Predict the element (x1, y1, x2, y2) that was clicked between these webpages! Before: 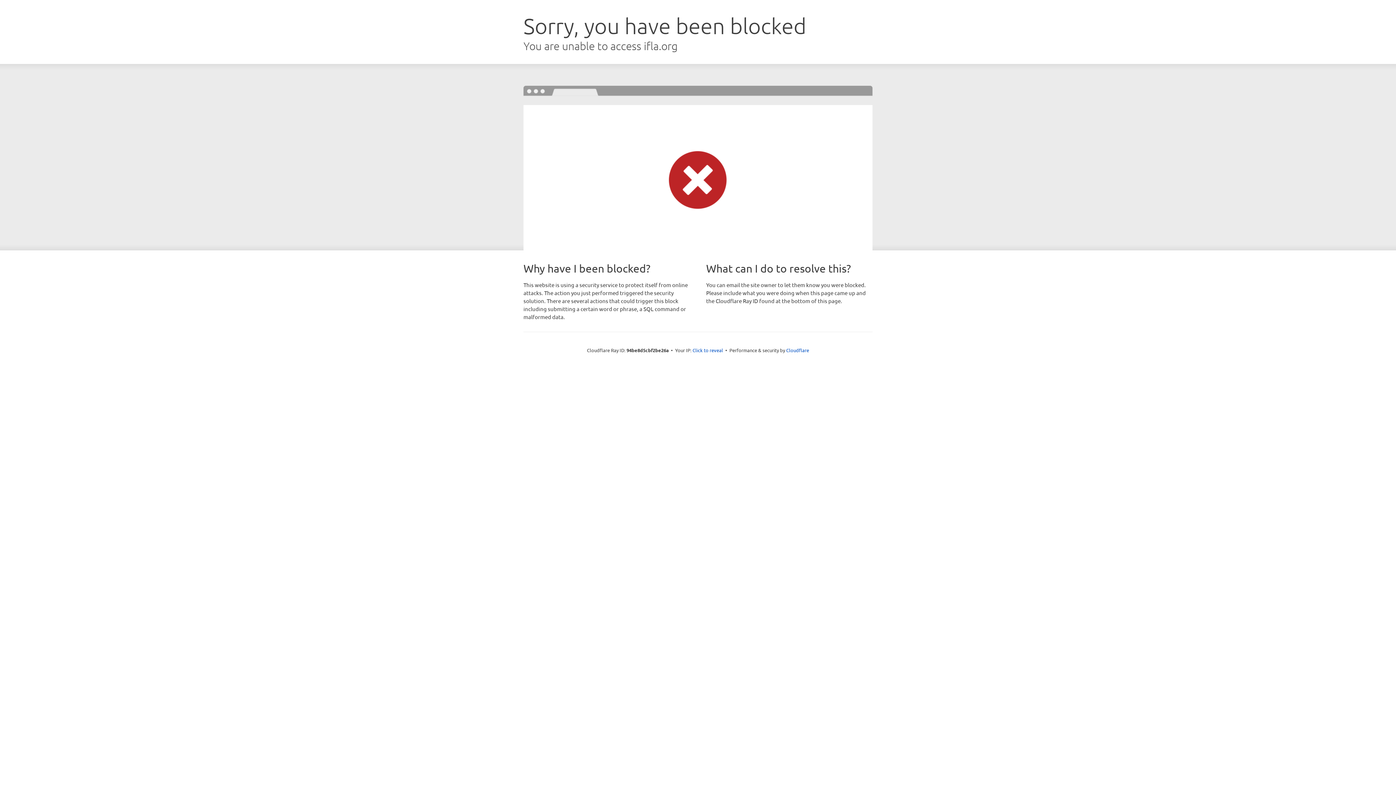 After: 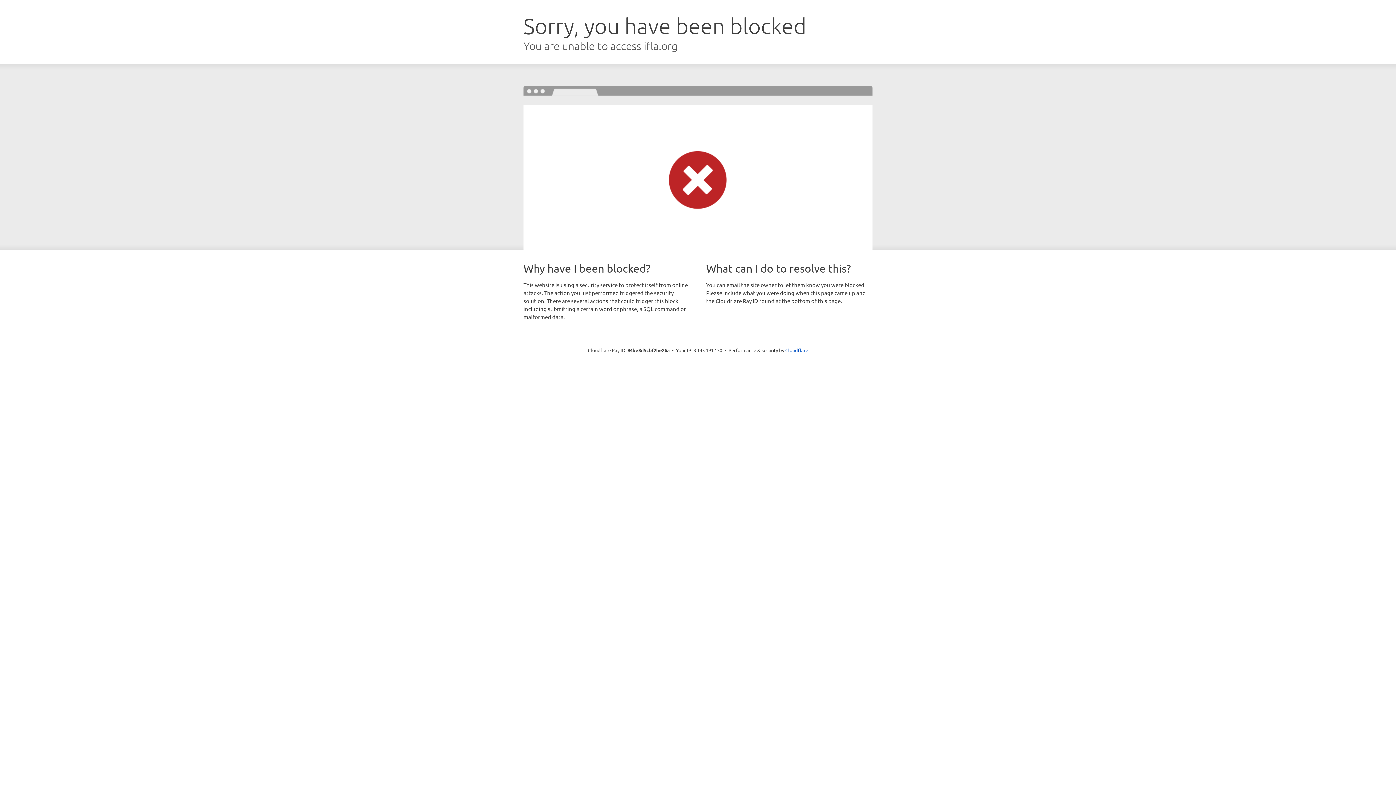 Action: bbox: (692, 346, 723, 353) label: Click to reveal